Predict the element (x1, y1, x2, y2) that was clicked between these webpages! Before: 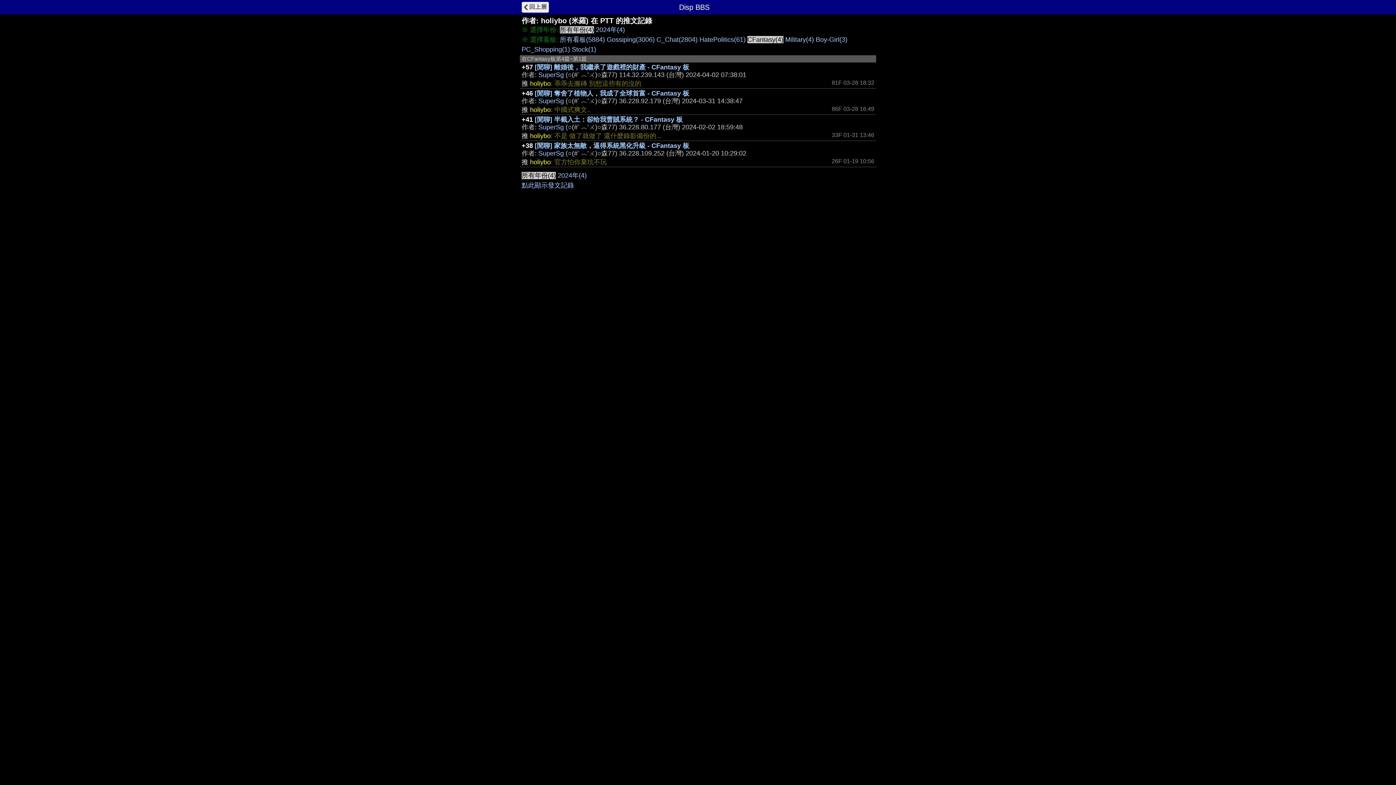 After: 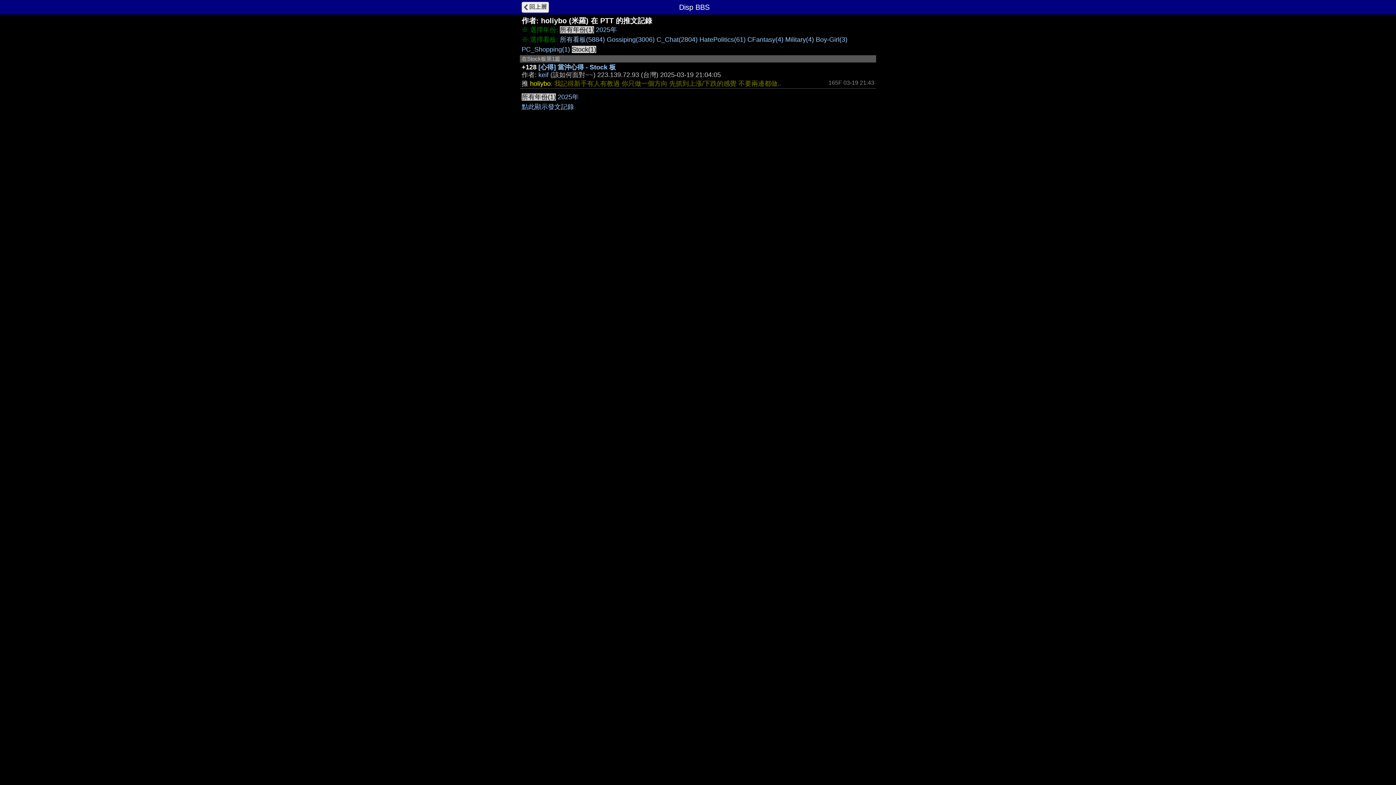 Action: bbox: (572, 45, 596, 53) label: Stock(1)